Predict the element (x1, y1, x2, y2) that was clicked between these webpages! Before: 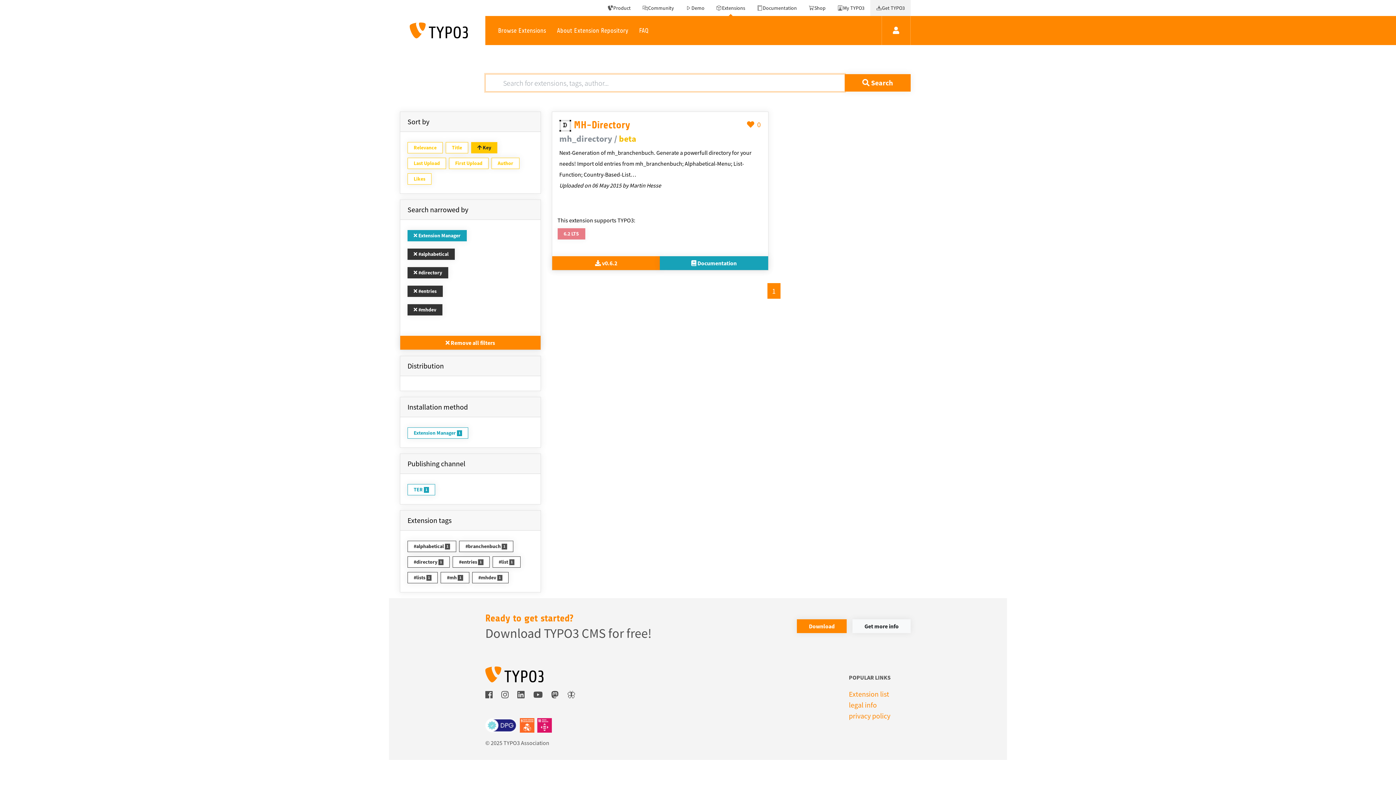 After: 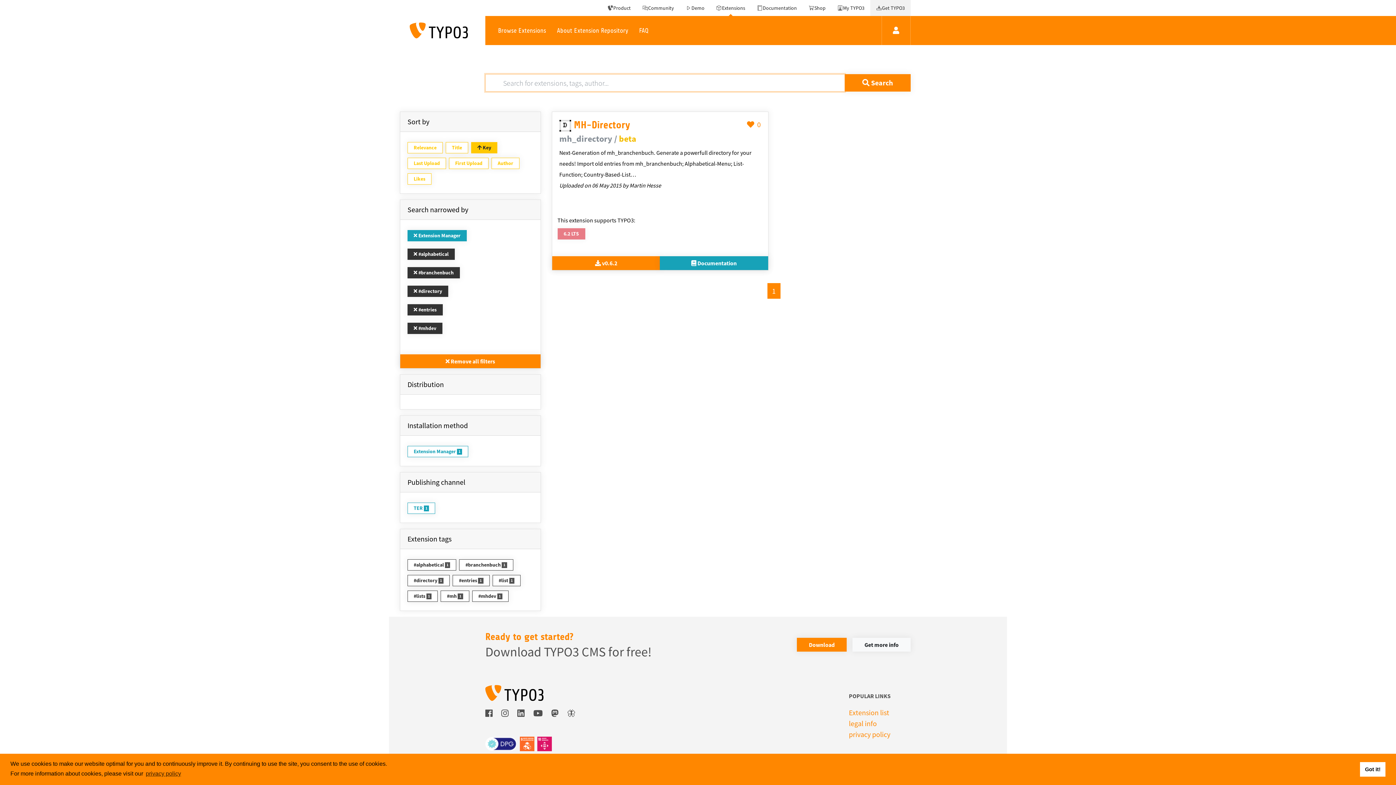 Action: bbox: (459, 541, 513, 552) label: #branchenbuch 1